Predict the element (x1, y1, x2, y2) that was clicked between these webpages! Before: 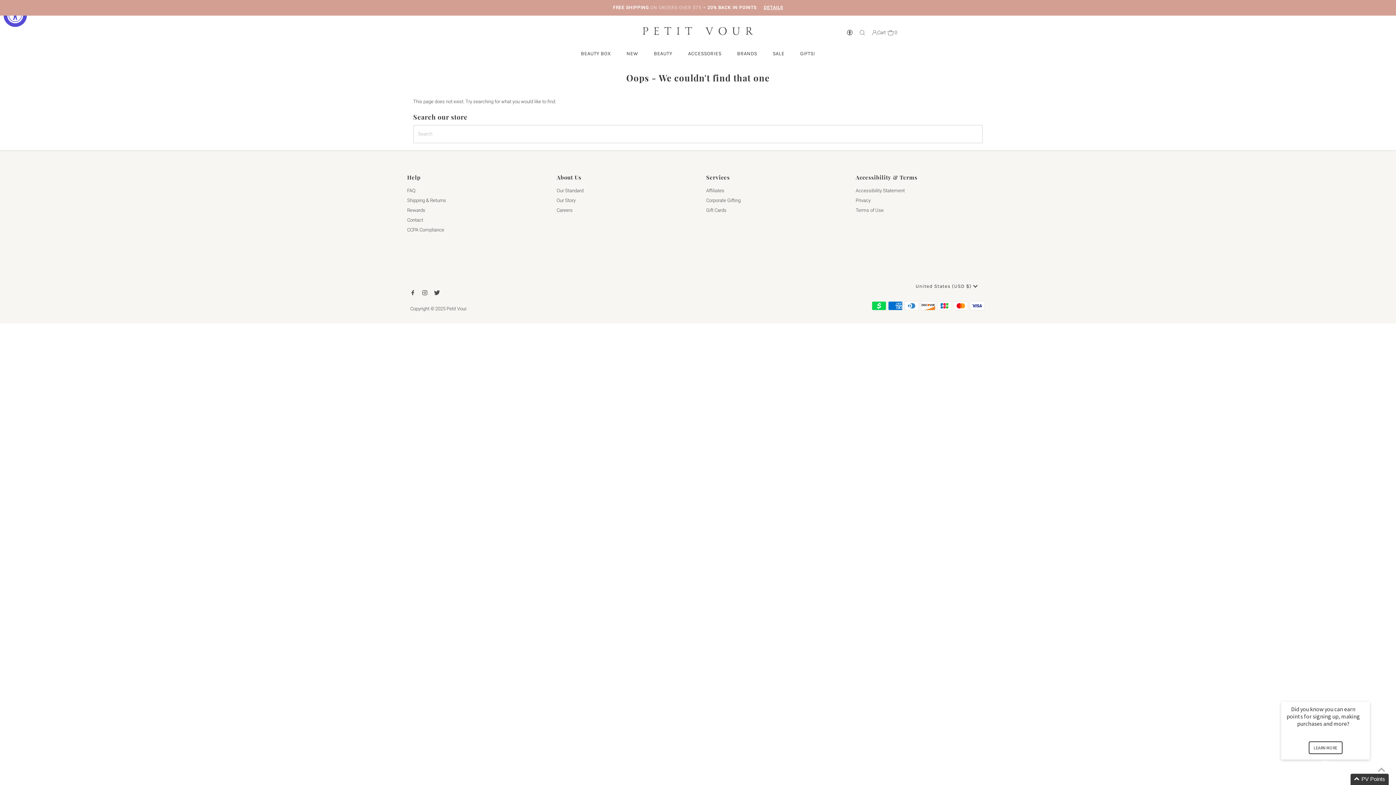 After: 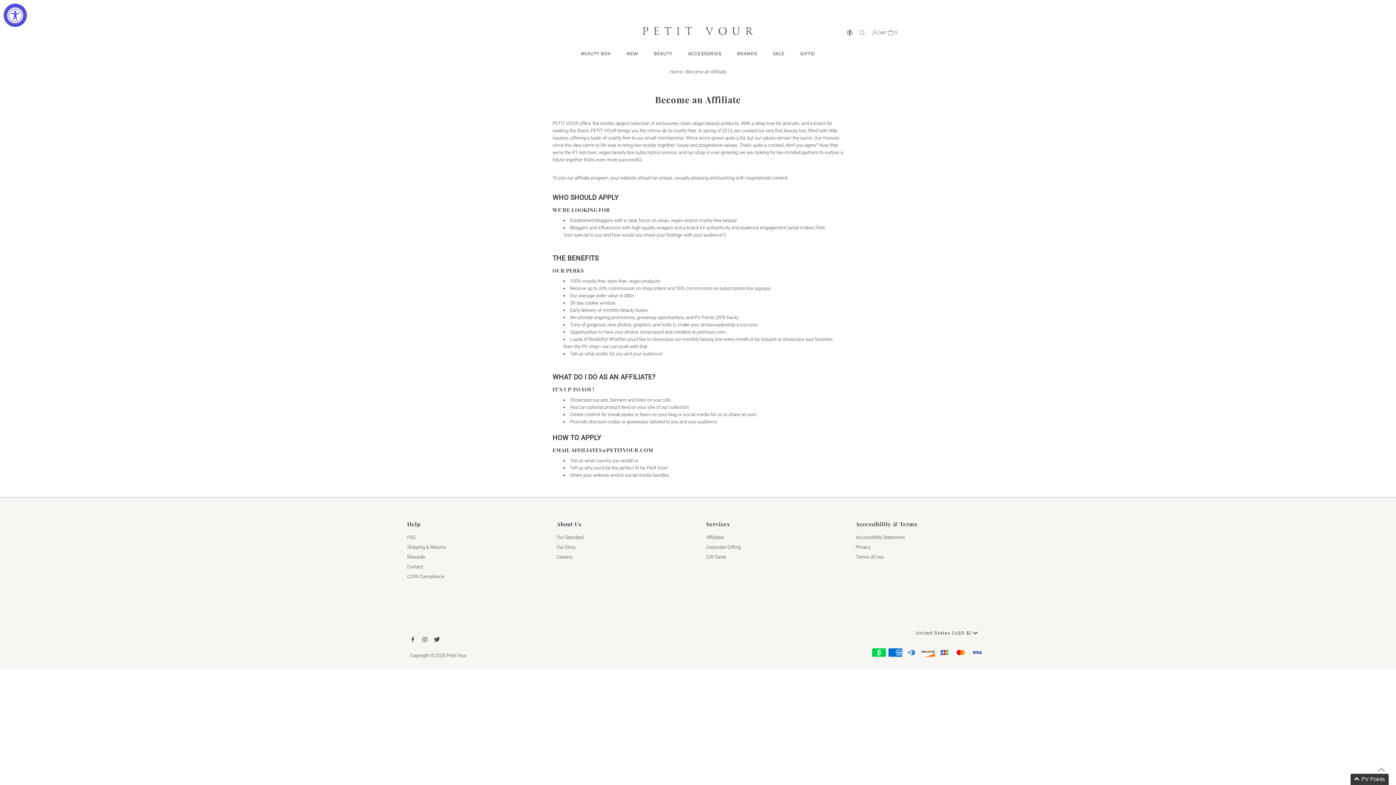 Action: bbox: (706, 187, 724, 193) label: Affiliates